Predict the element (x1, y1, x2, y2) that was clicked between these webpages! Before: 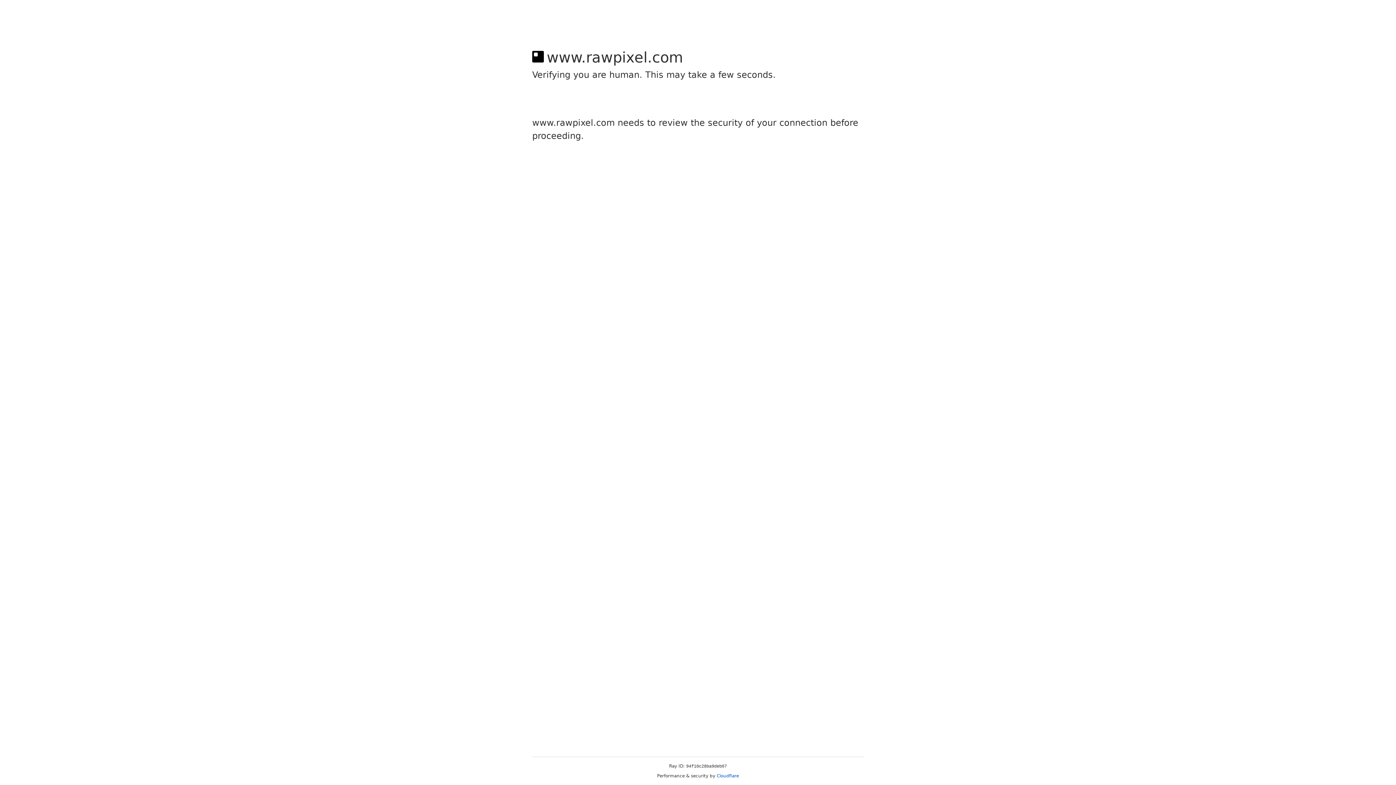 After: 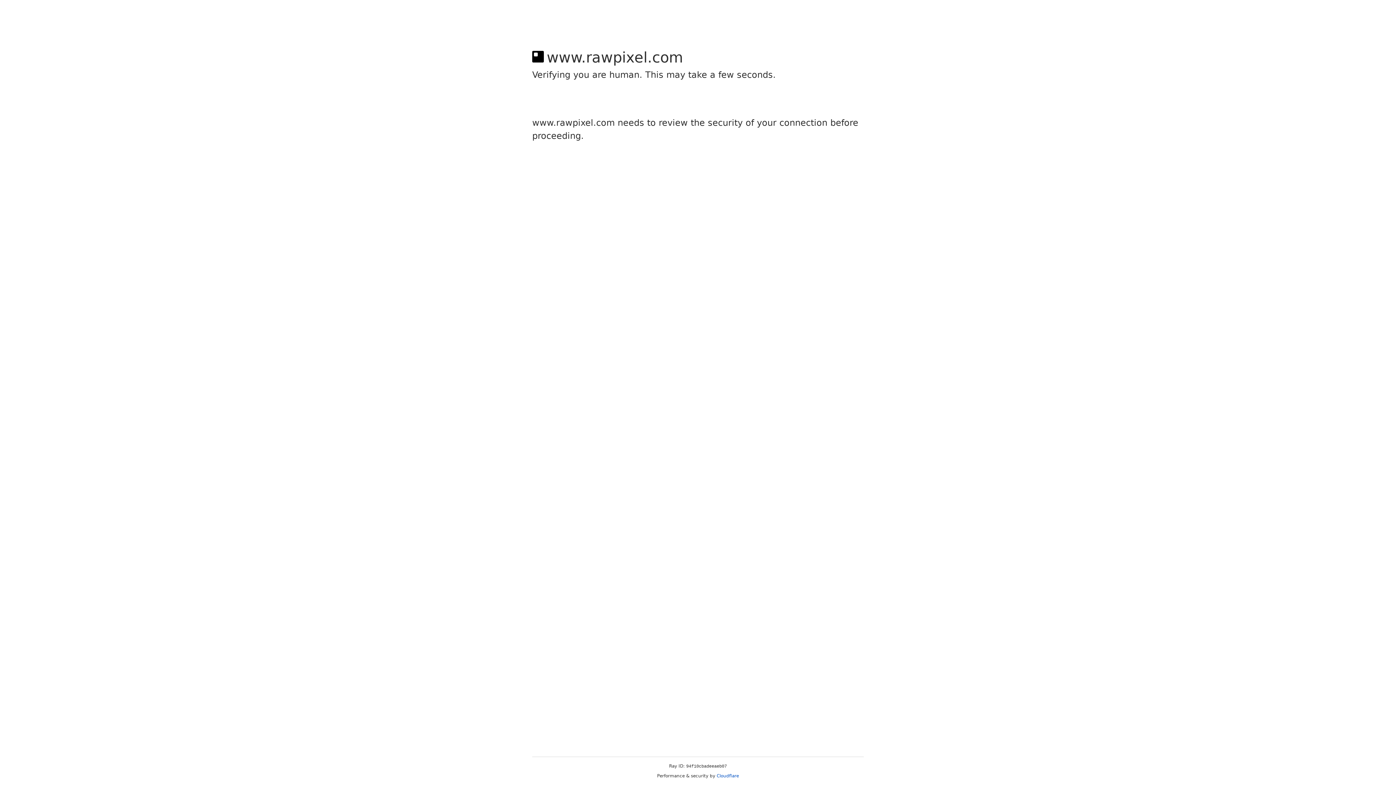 Action: label: Cloudflare bbox: (716, 773, 739, 778)